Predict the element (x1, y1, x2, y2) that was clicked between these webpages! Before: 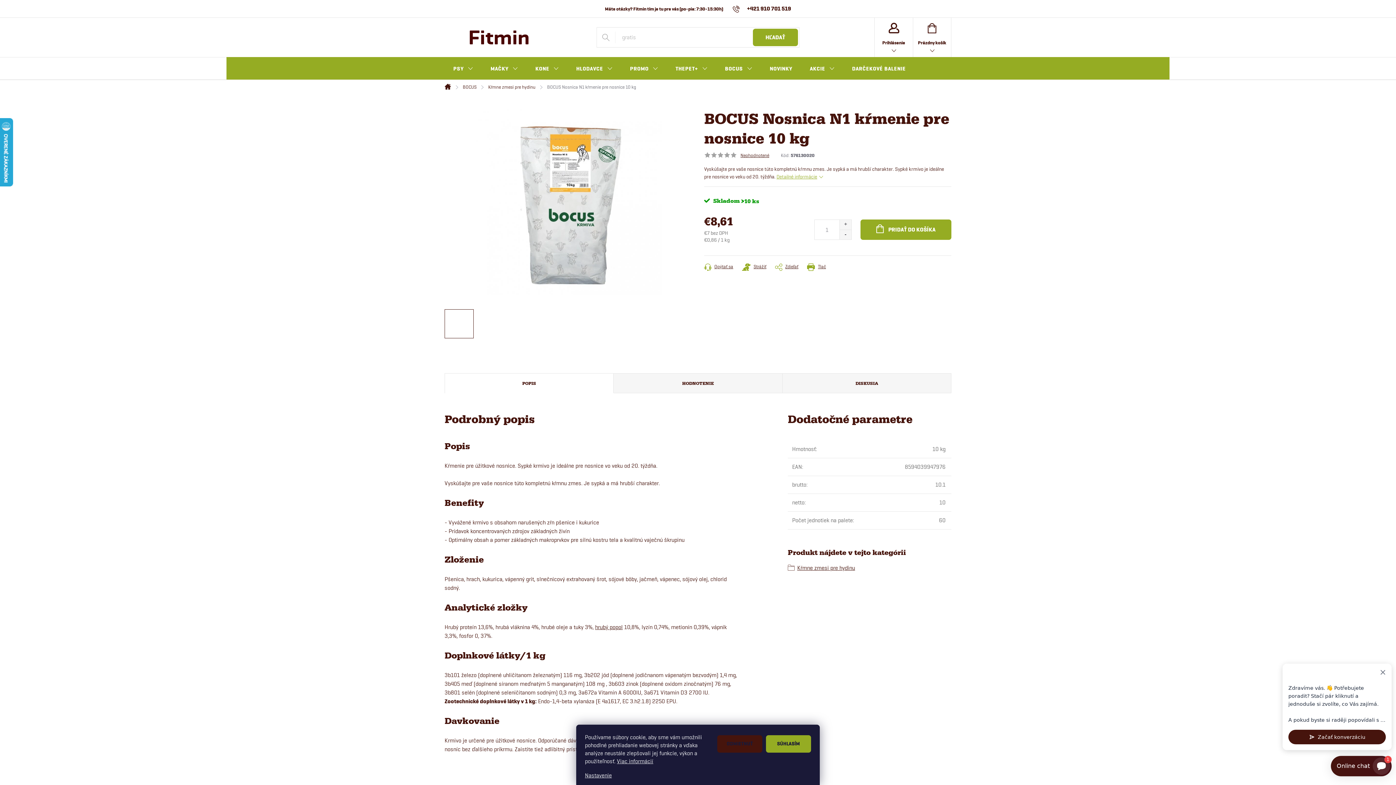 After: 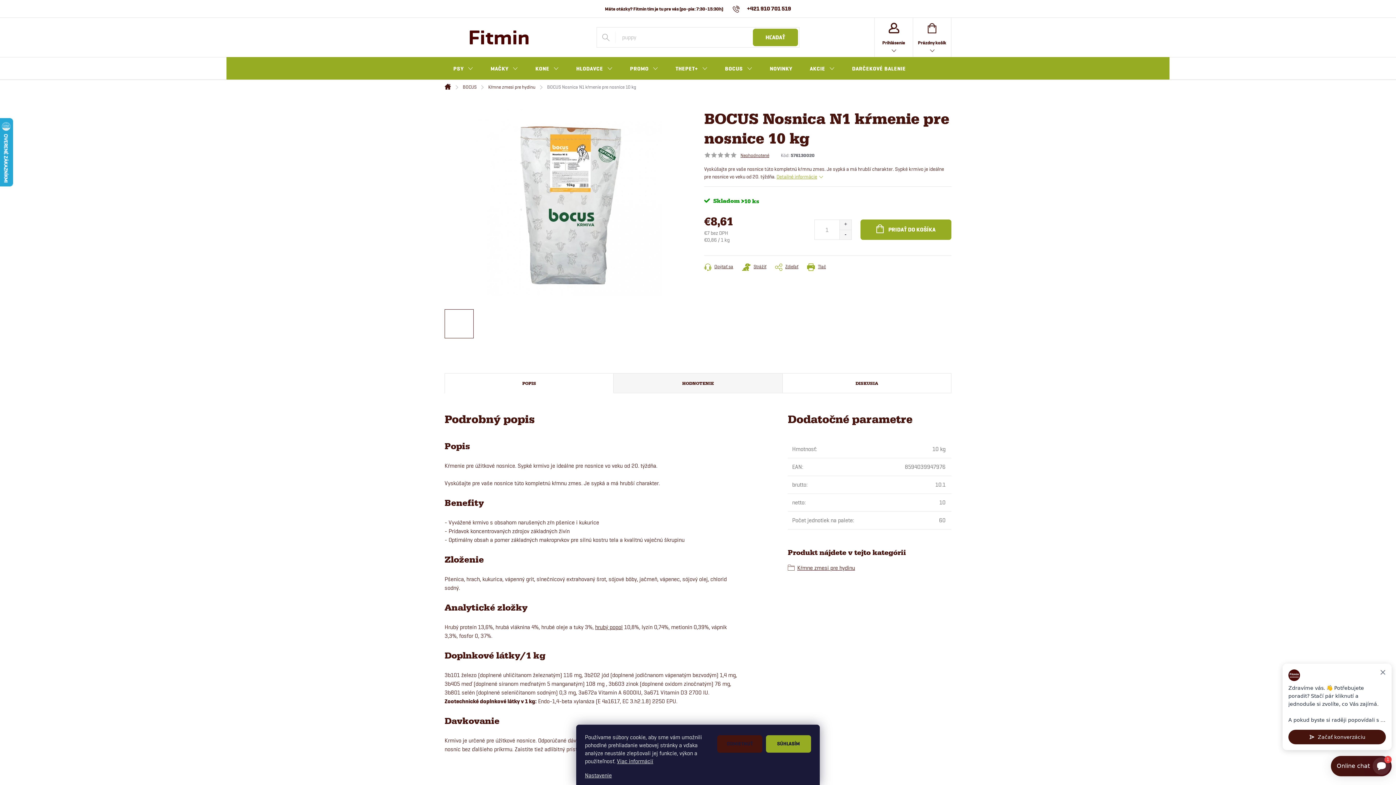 Action: label: DISKUSIA bbox: (782, 373, 951, 393)